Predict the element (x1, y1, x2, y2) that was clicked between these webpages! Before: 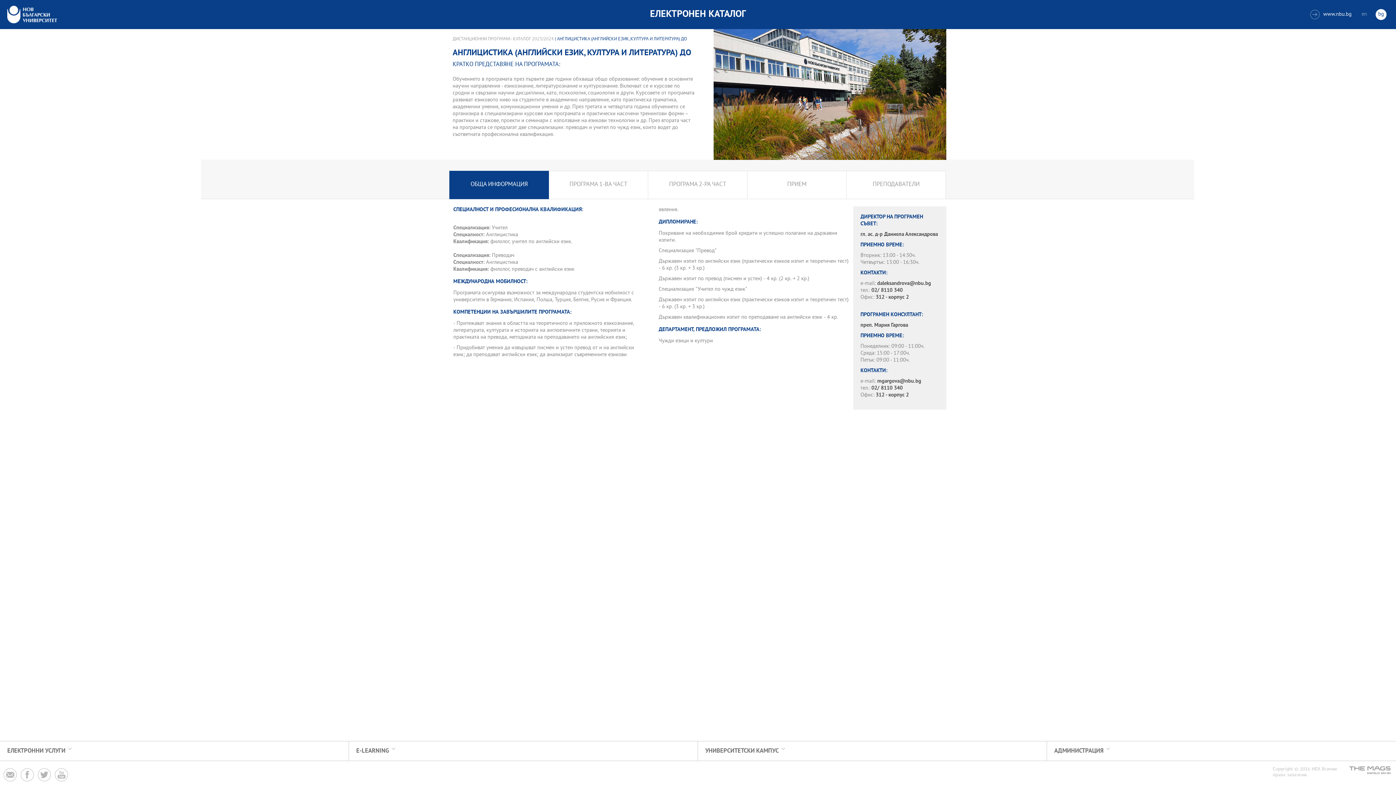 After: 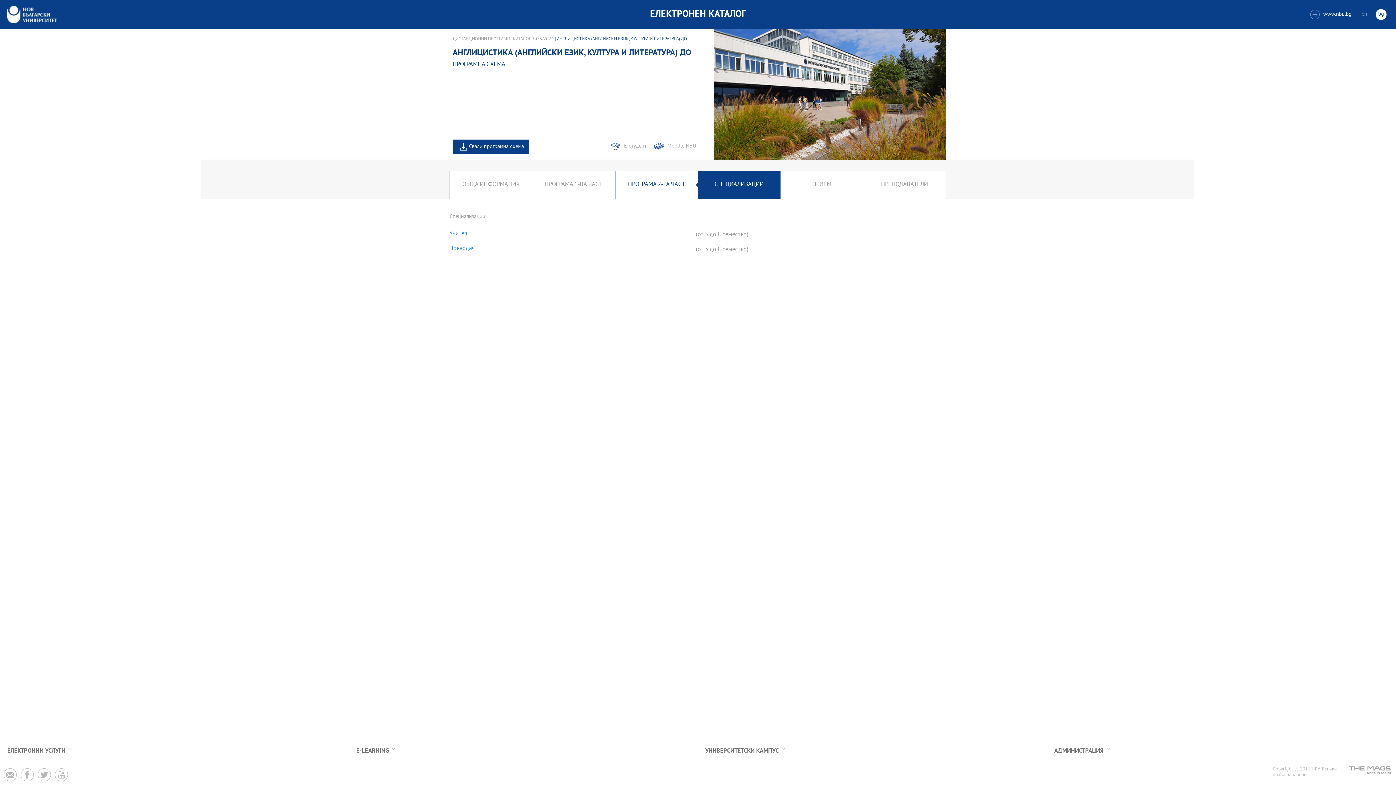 Action: label: ПРОГРАМА 2-РА ЧАСТ bbox: (648, 171, 747, 198)